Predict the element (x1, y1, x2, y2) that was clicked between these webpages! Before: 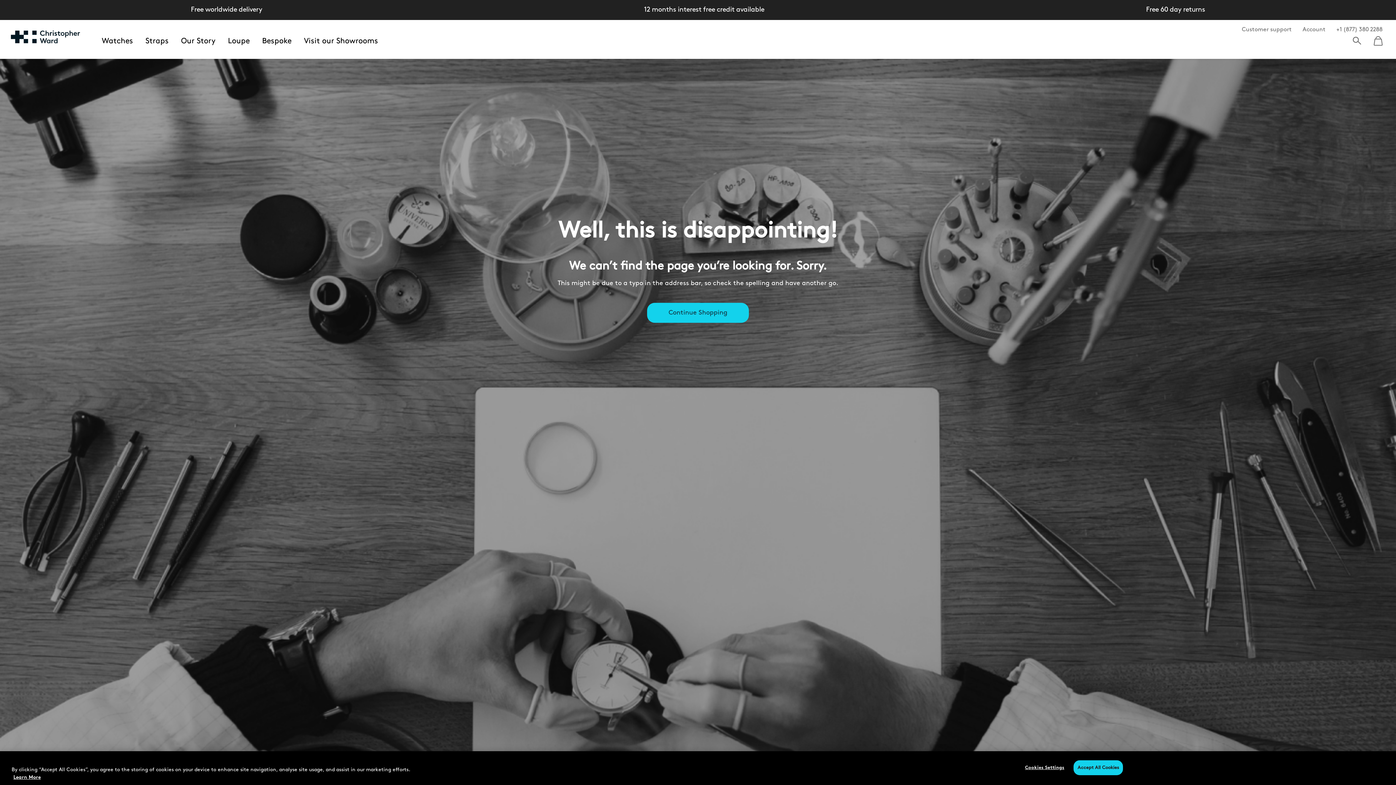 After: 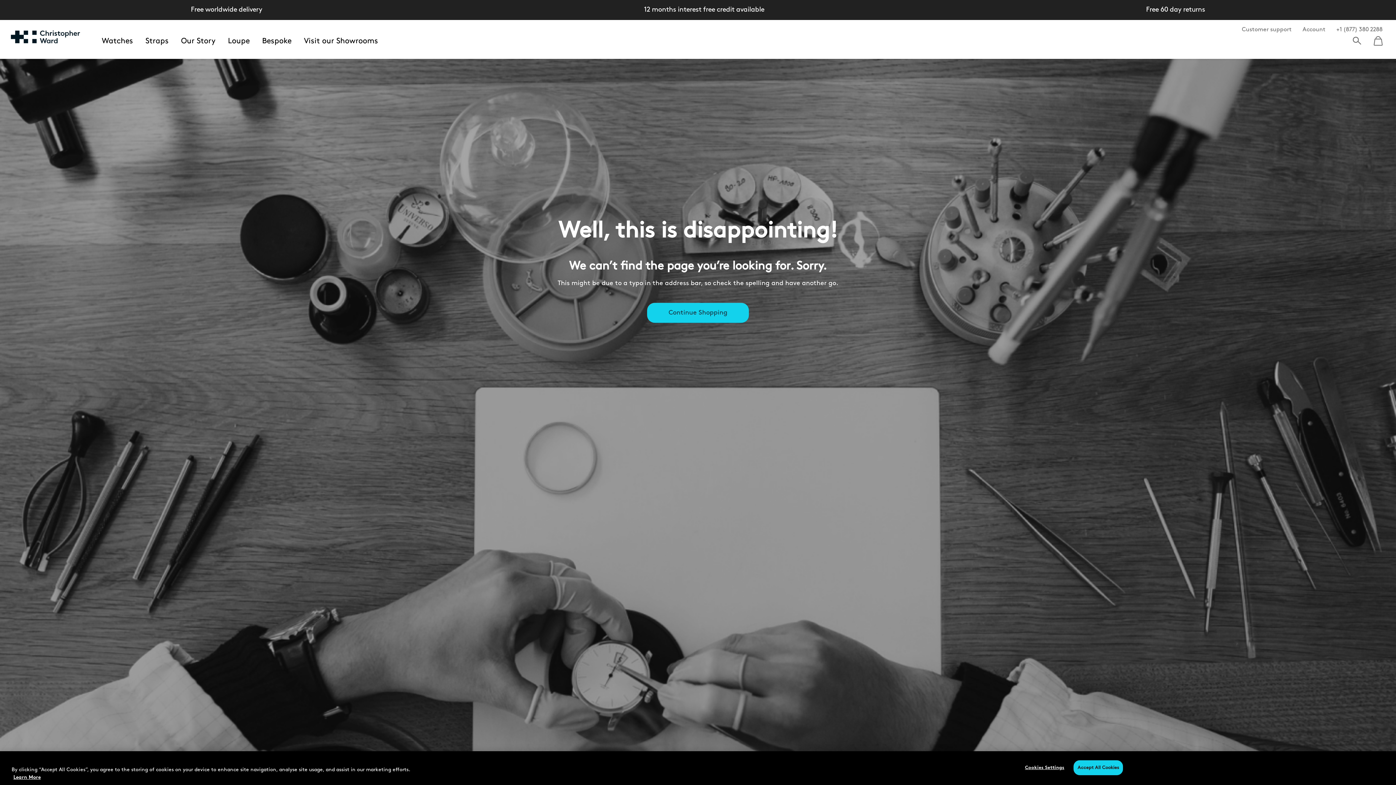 Action: label: +1 (877) 380 2288 bbox: (1336, 26, 1382, 32)